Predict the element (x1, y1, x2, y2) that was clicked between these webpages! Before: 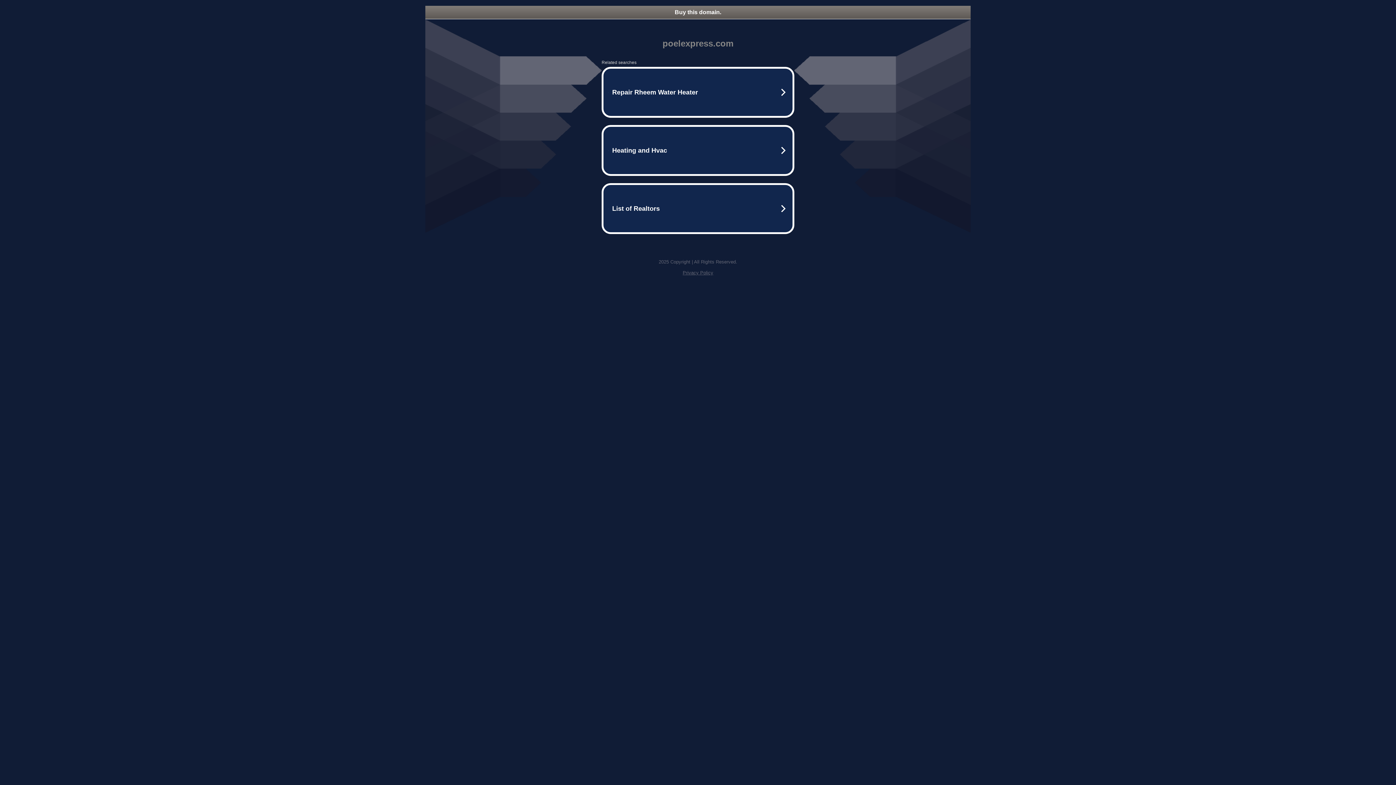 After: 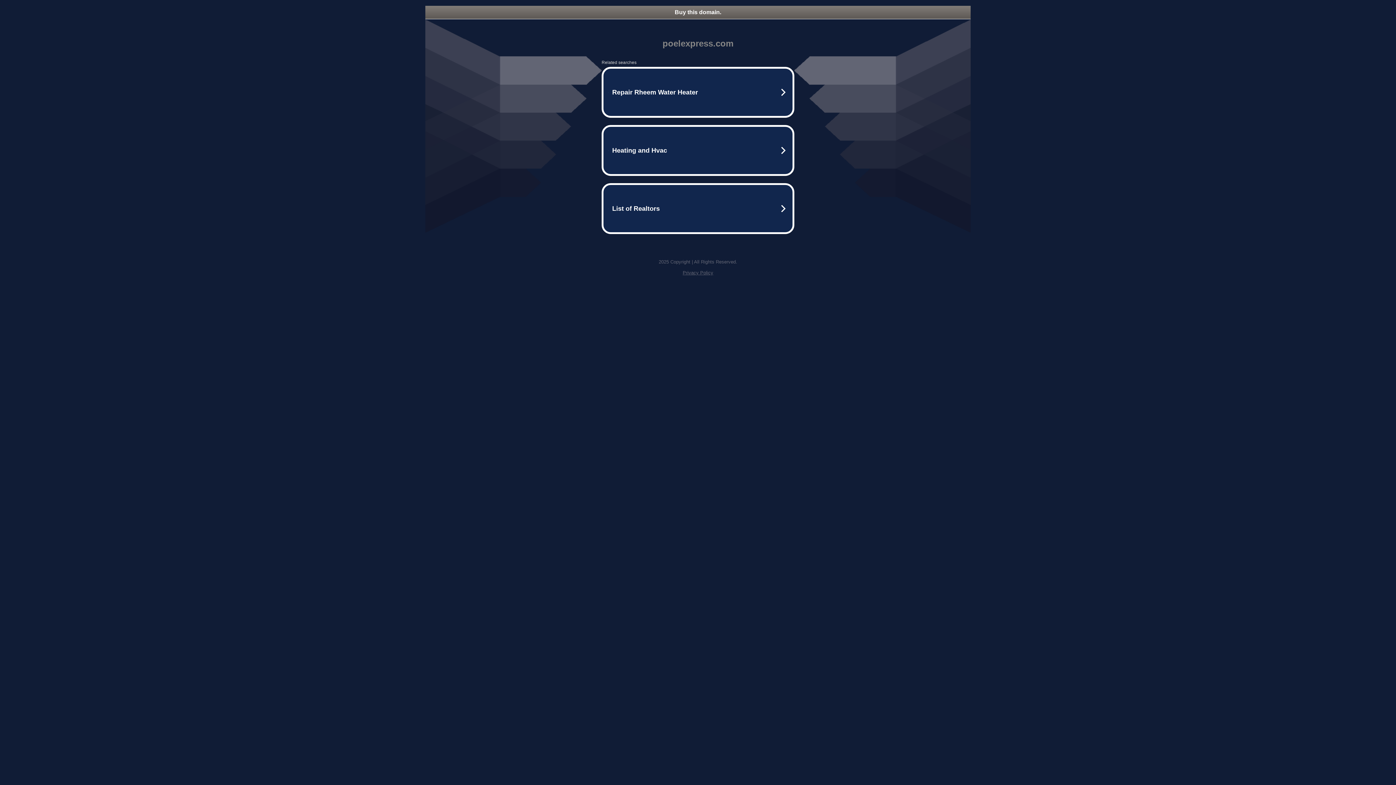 Action: label: Buy this domain. bbox: (425, 5, 970, 18)